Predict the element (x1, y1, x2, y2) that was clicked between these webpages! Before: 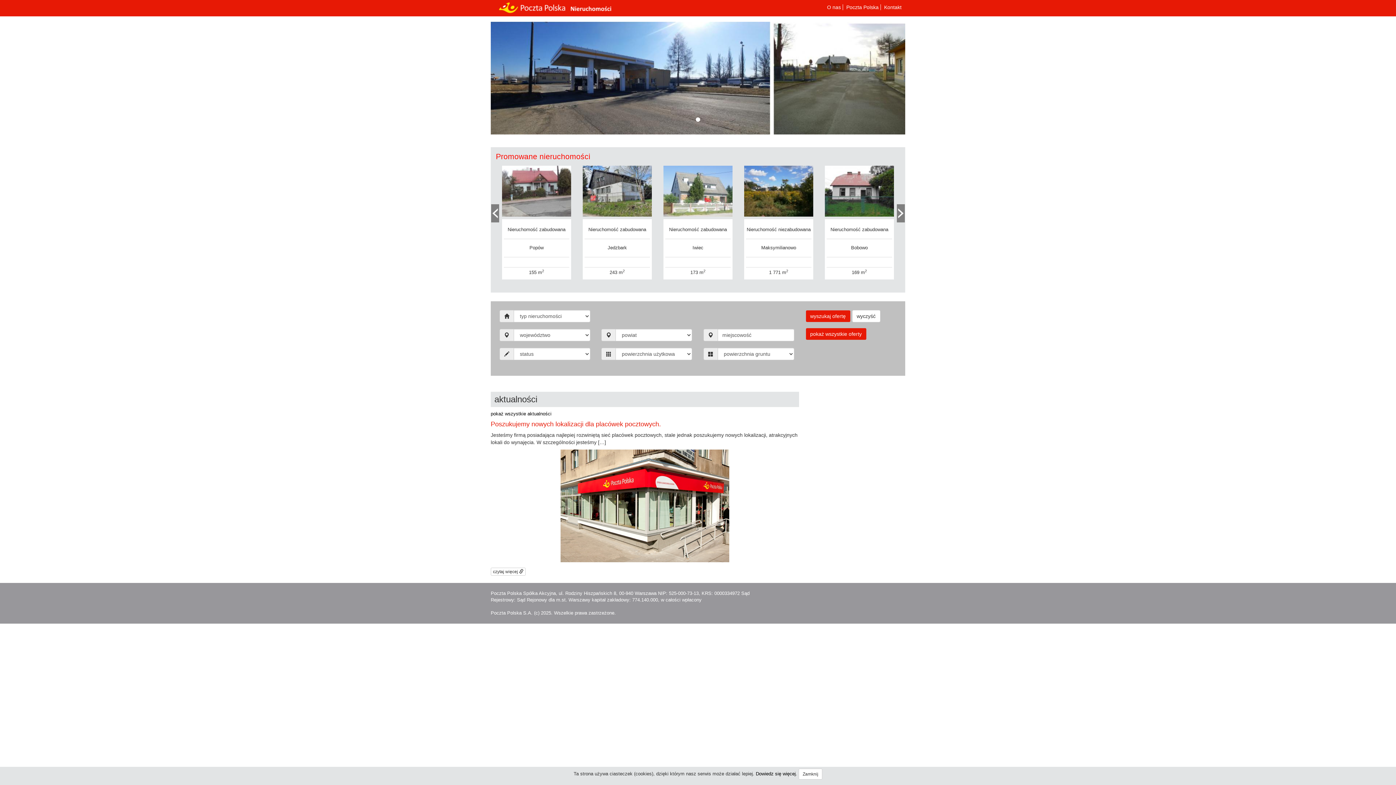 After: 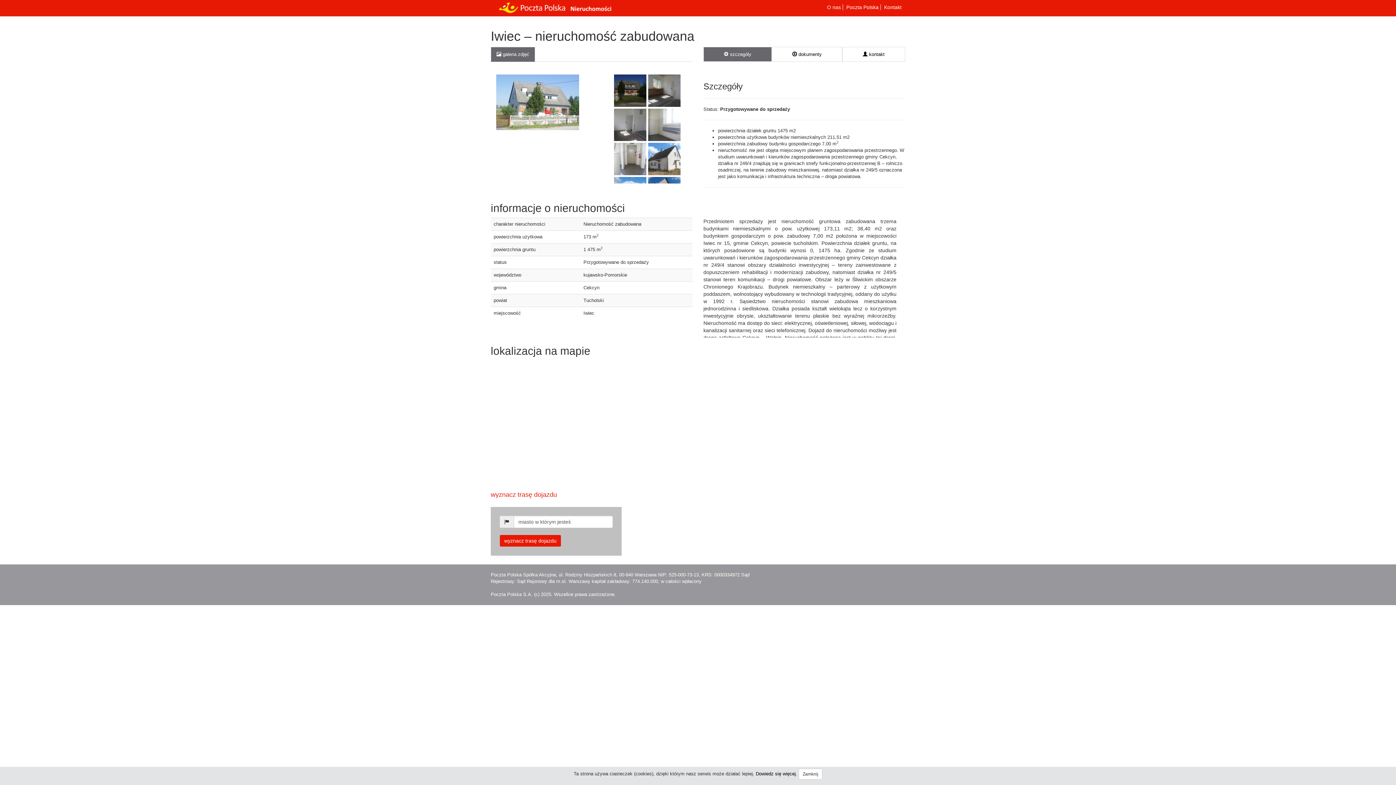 Action: bbox: (663, 188, 732, 193)